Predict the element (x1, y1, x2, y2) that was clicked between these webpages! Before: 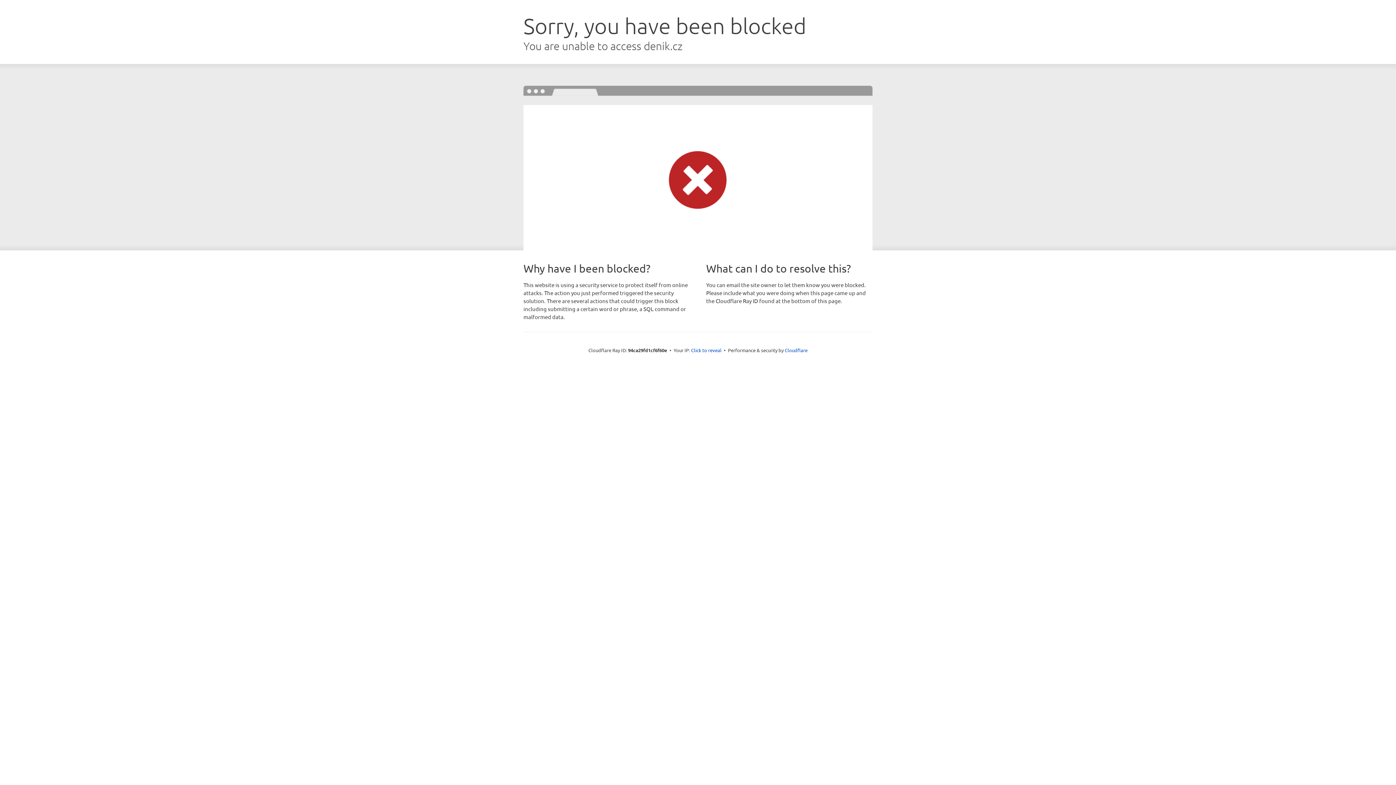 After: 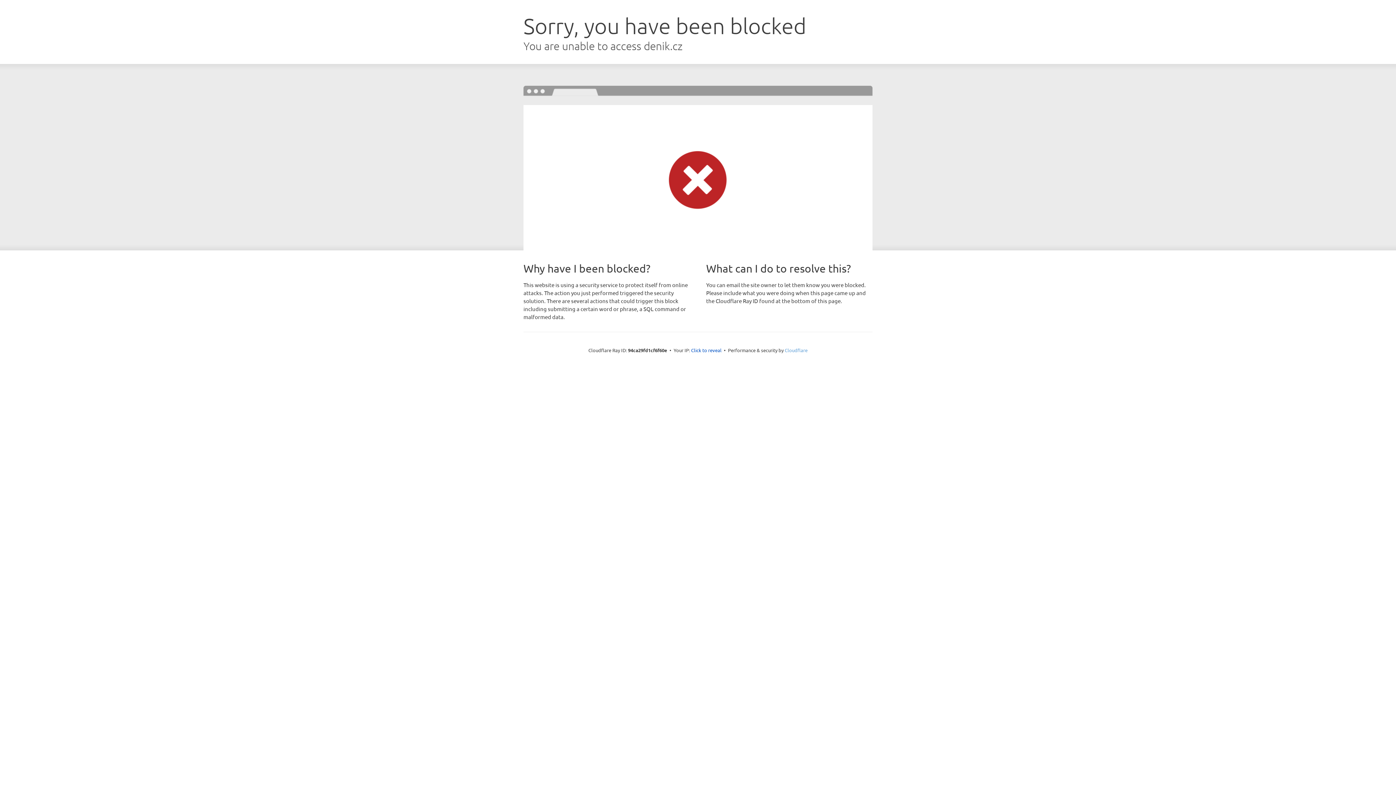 Action: bbox: (784, 347, 807, 353) label: Cloudflare